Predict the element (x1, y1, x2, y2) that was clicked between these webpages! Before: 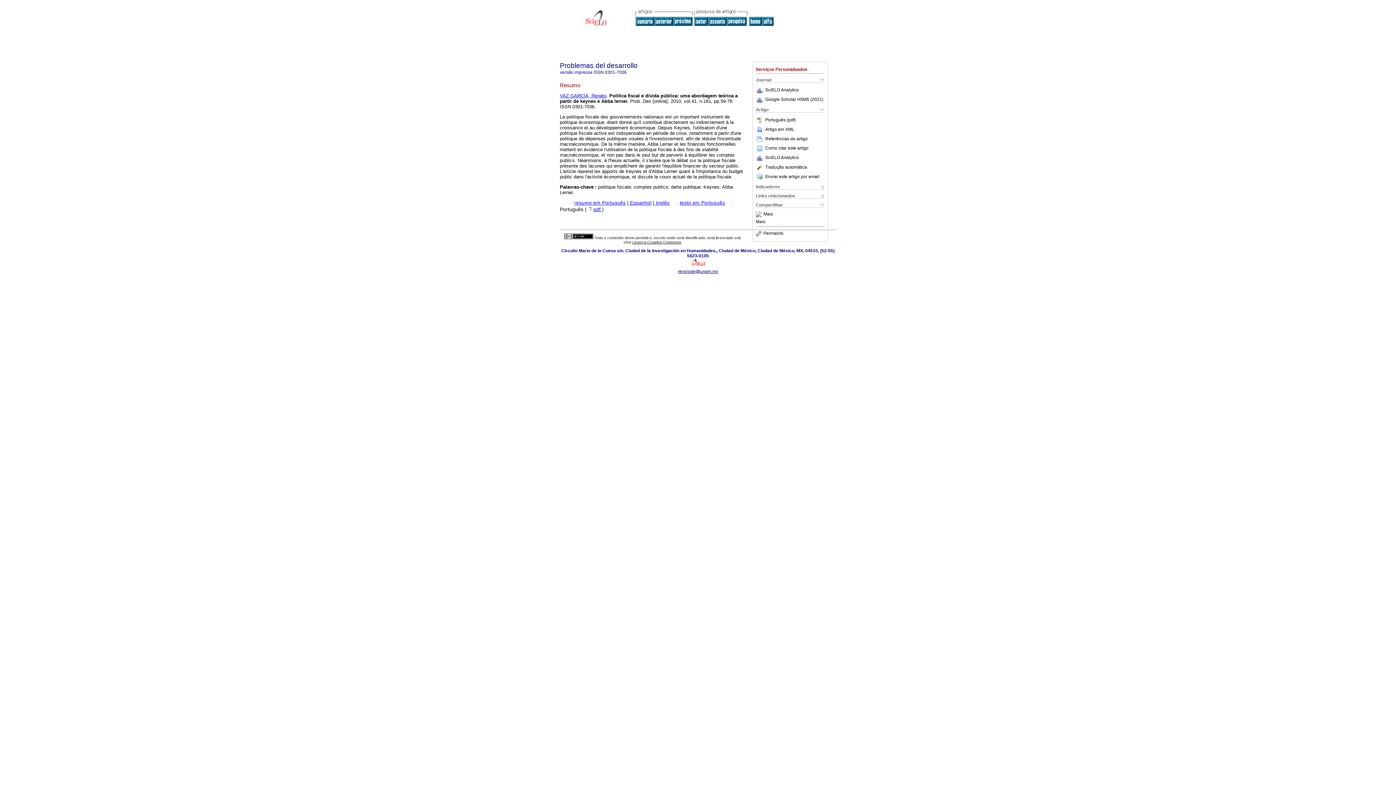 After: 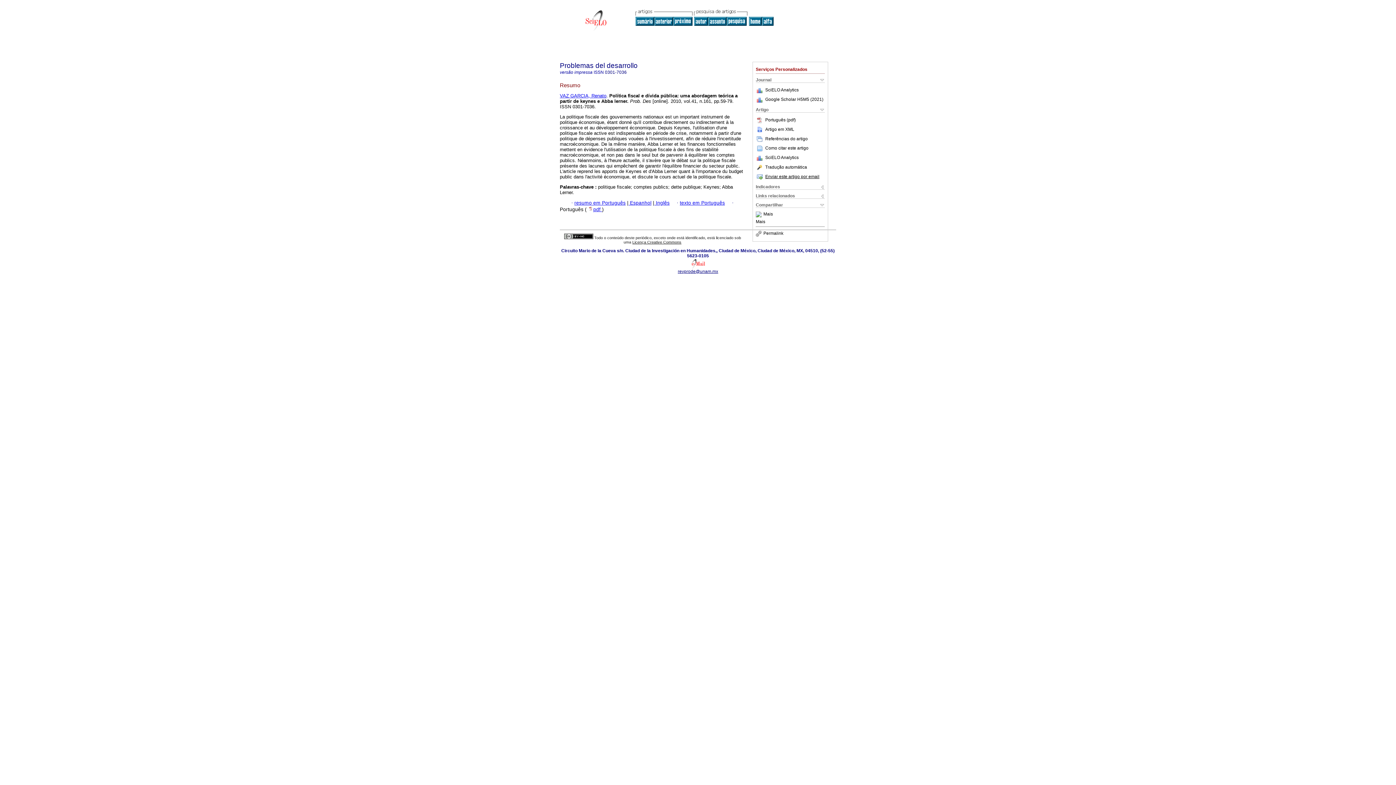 Action: bbox: (756, 174, 819, 179) label: Enviar este artigo por email